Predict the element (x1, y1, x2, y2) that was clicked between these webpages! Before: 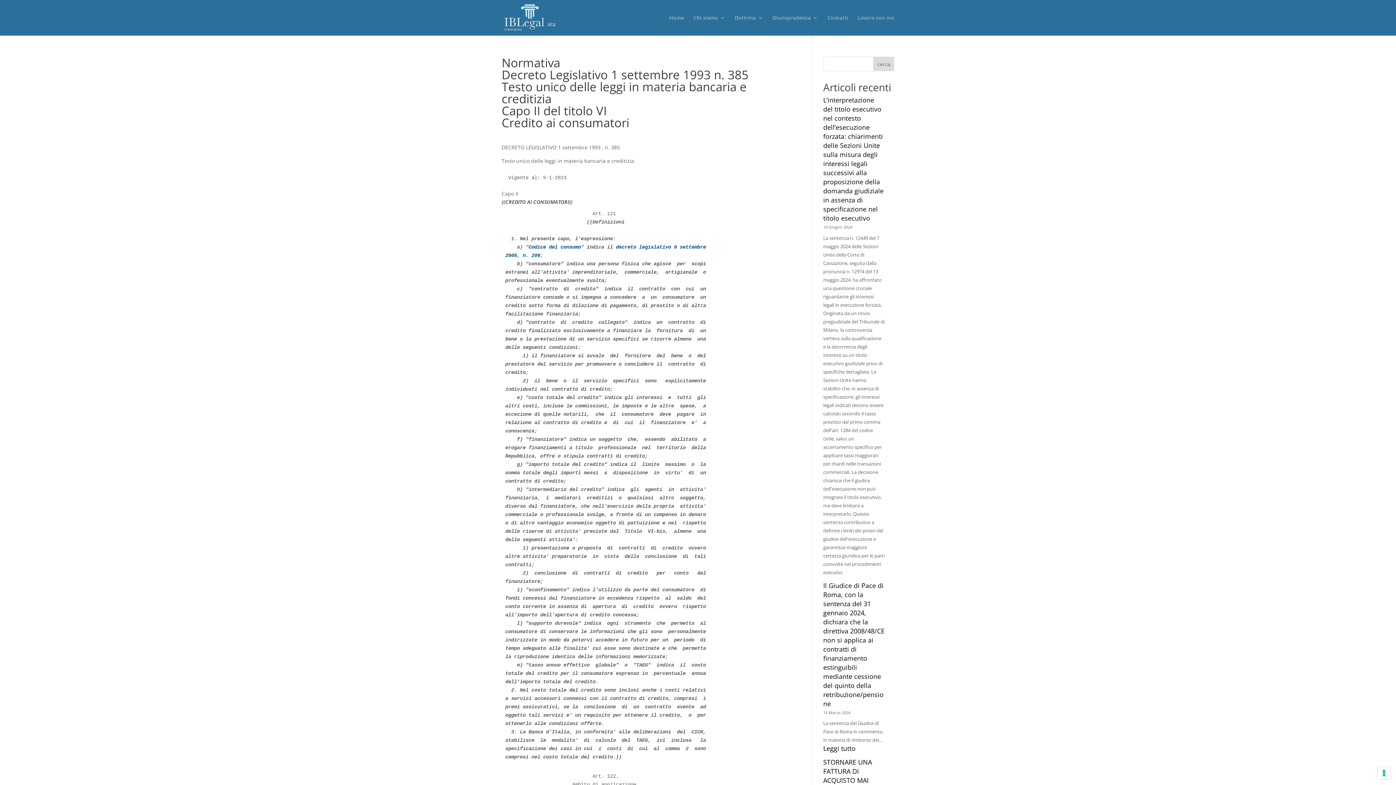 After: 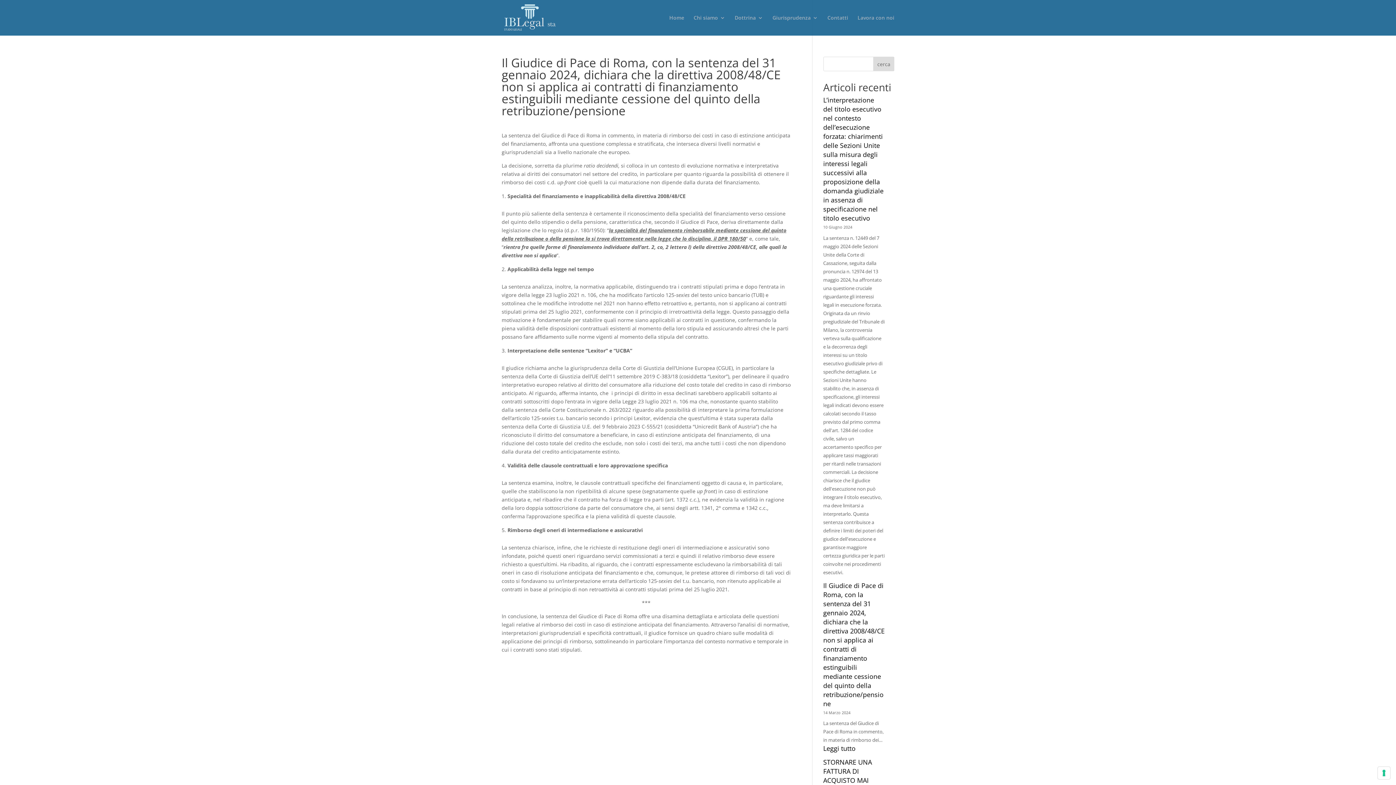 Action: label: Il Giudice di Pace di Roma, con la sentenza del 31 gennaio 2024, dichiara che la direttiva 2008/48/CE non si applica ai contratti di finanziamento estinguibili mediante cessione del quinto della retribuzione/pensione bbox: (823, 581, 884, 708)